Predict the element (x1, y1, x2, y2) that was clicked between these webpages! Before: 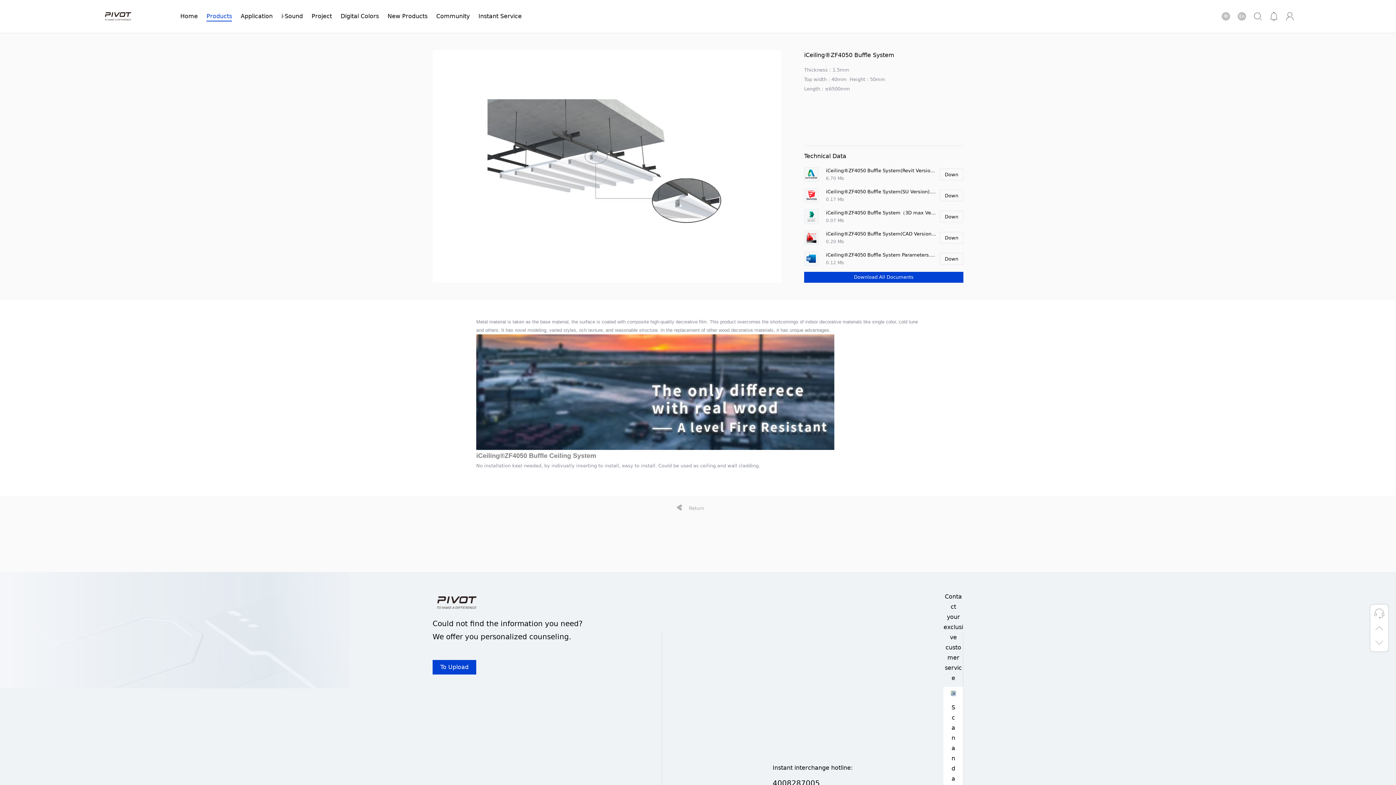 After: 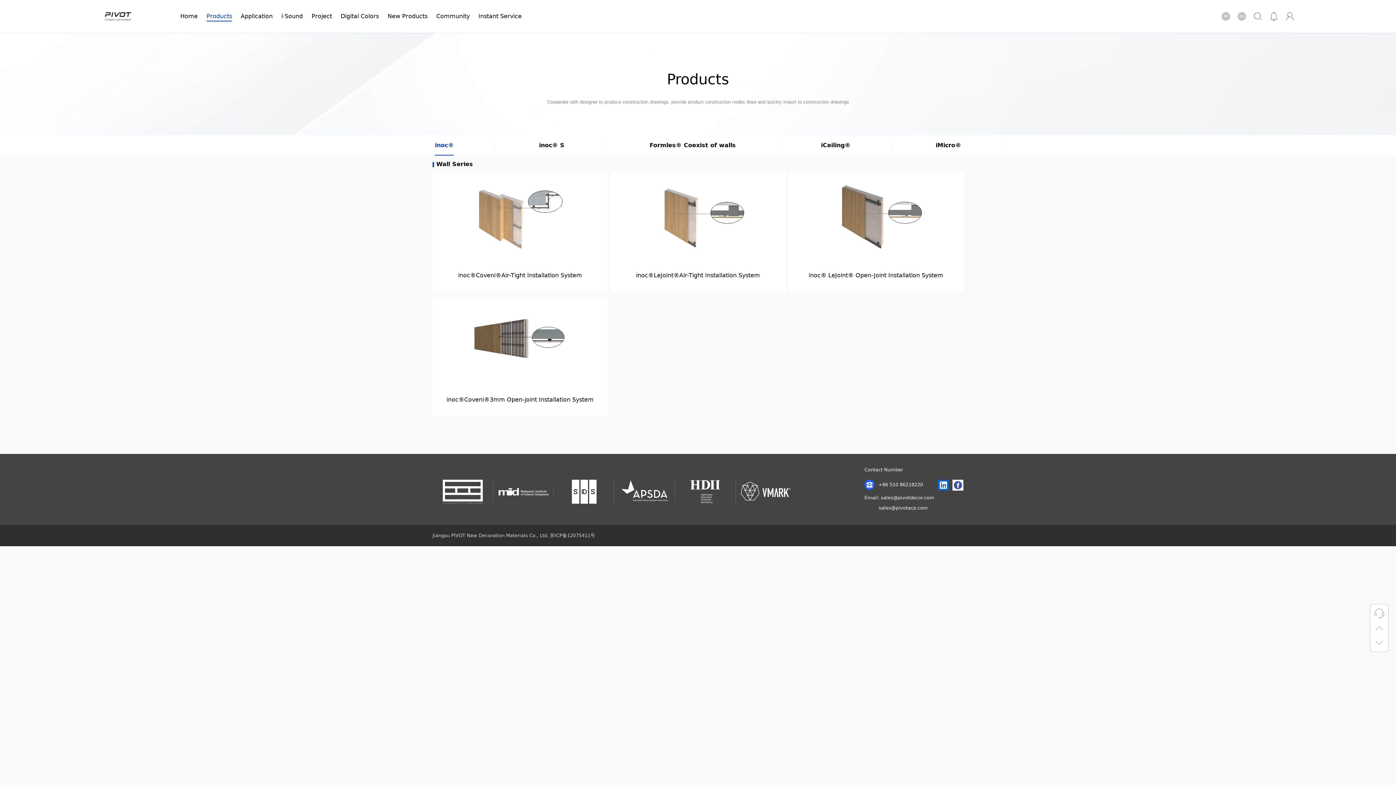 Action: bbox: (202, 11, 235, 21) label: Products